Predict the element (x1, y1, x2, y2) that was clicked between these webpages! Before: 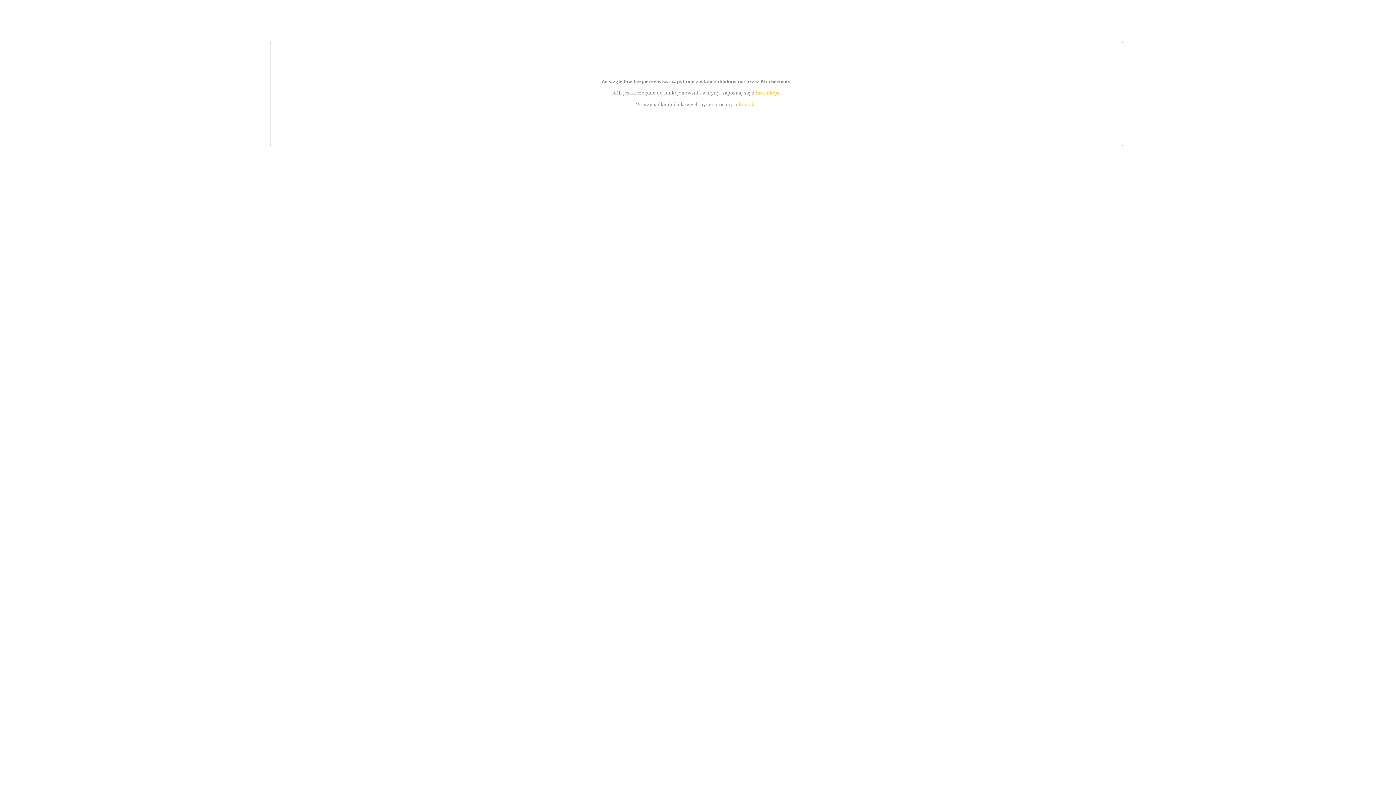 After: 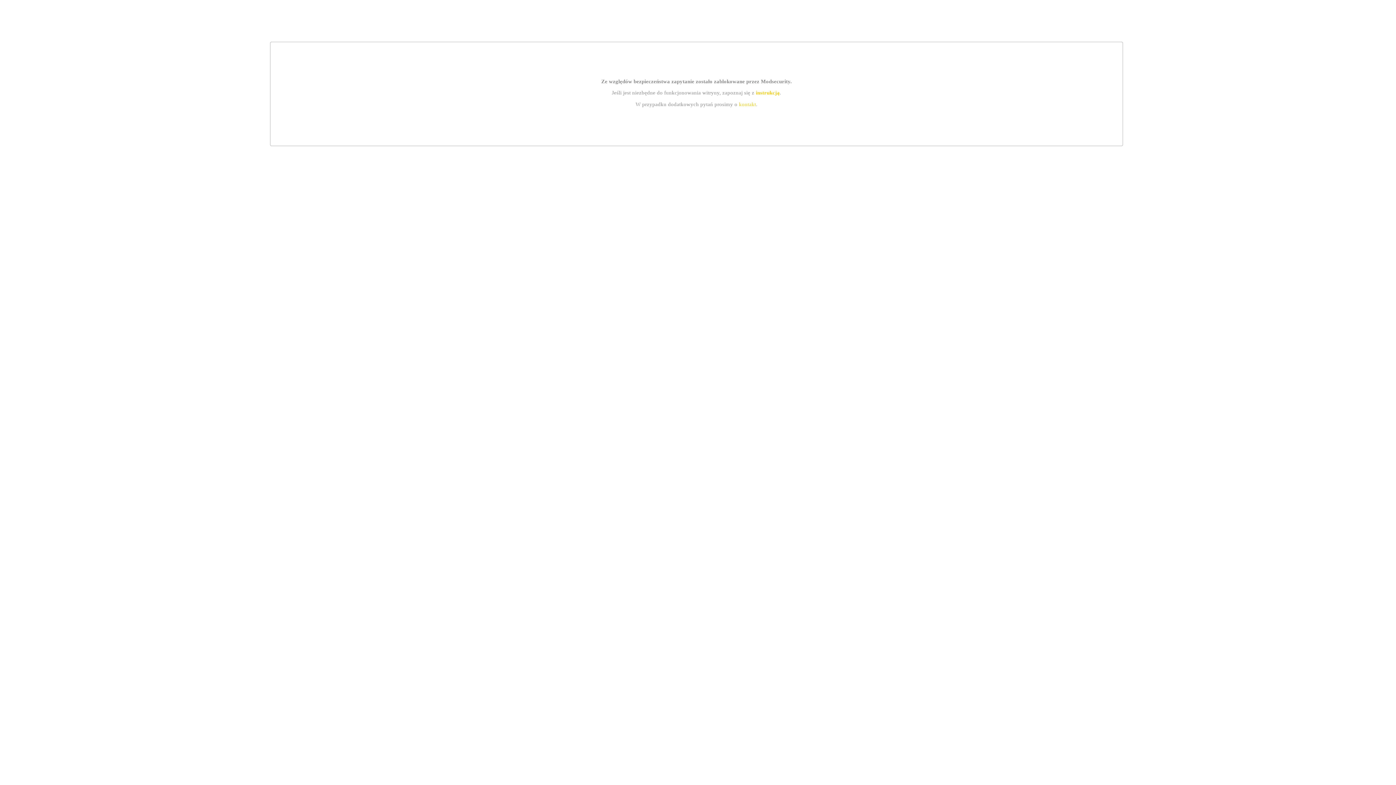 Action: label: kontakt bbox: (739, 101, 756, 107)